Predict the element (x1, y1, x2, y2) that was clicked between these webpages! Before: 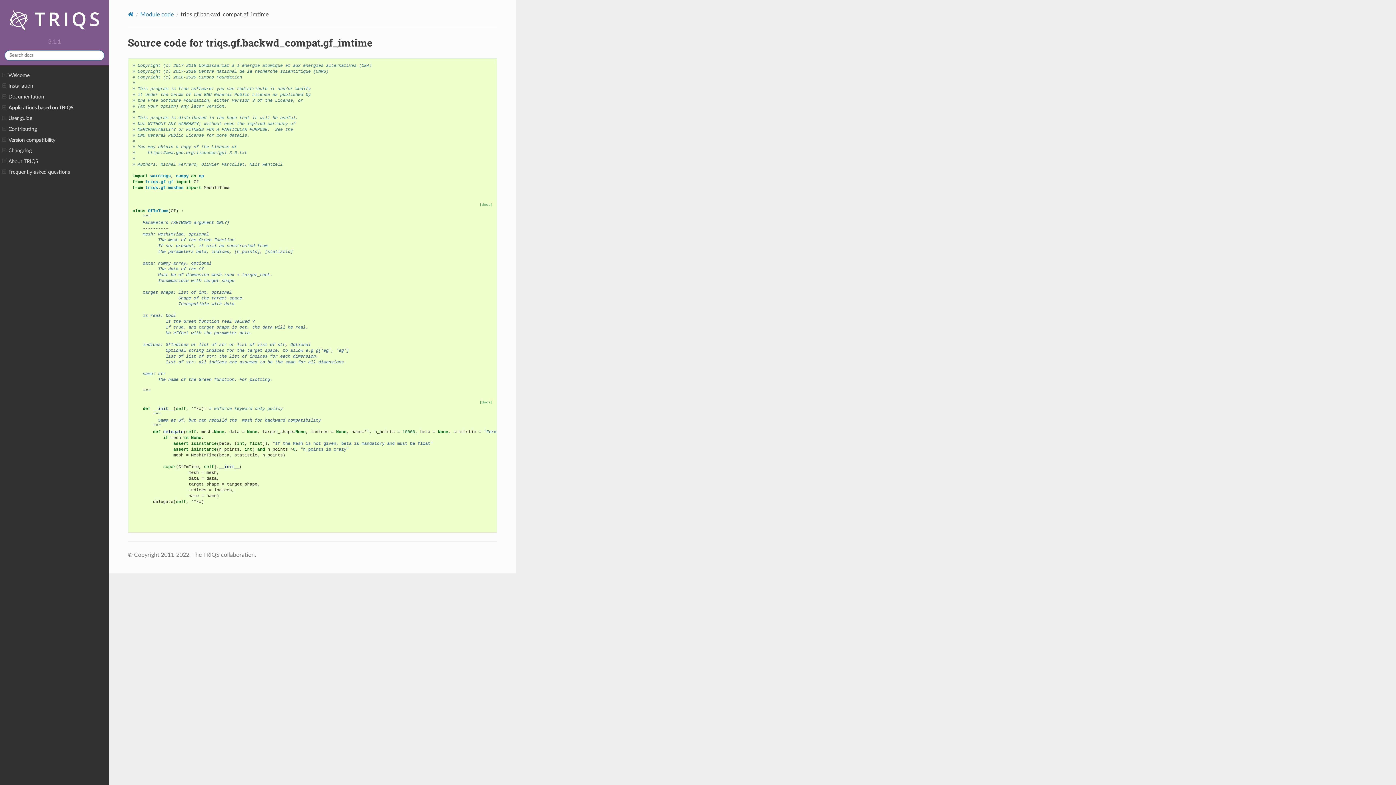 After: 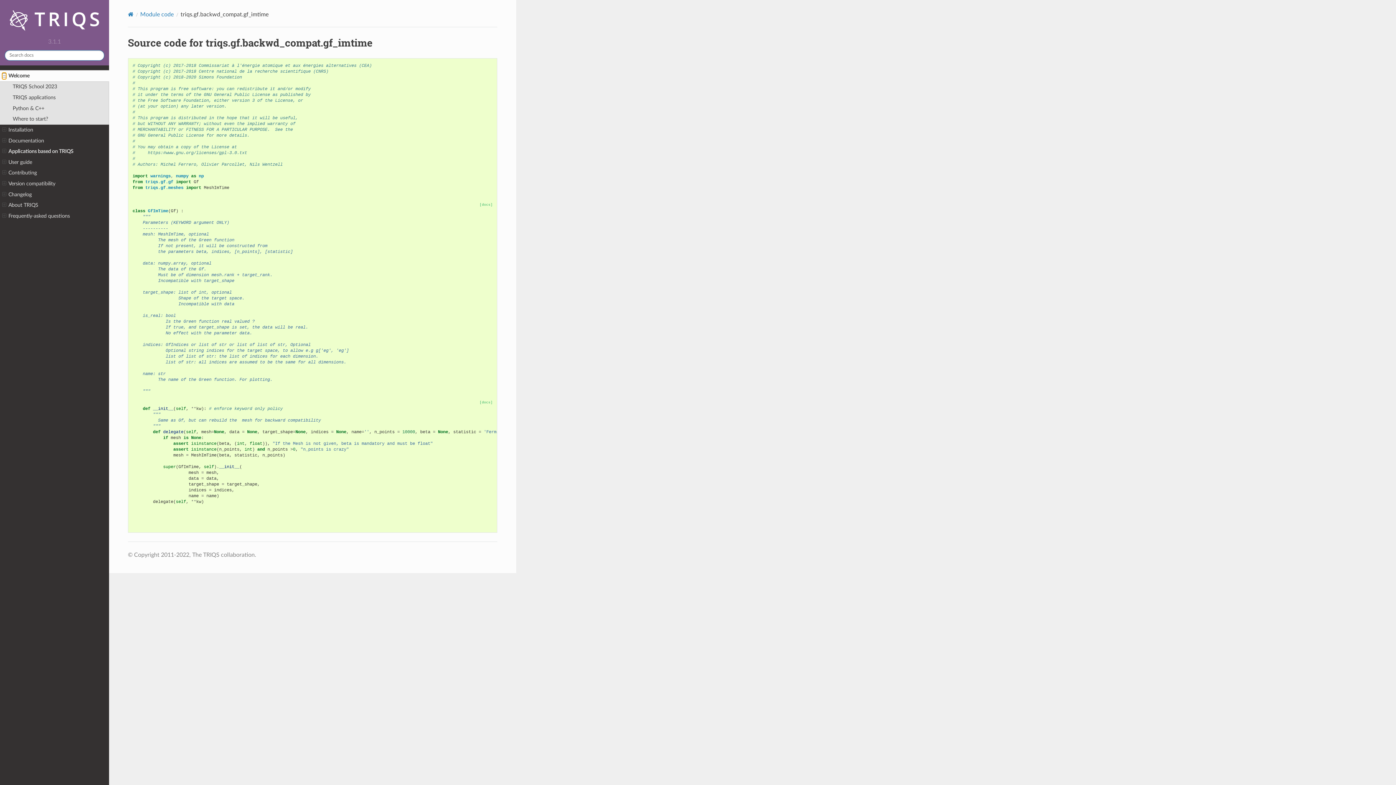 Action: bbox: (2, 72, 6, 78)